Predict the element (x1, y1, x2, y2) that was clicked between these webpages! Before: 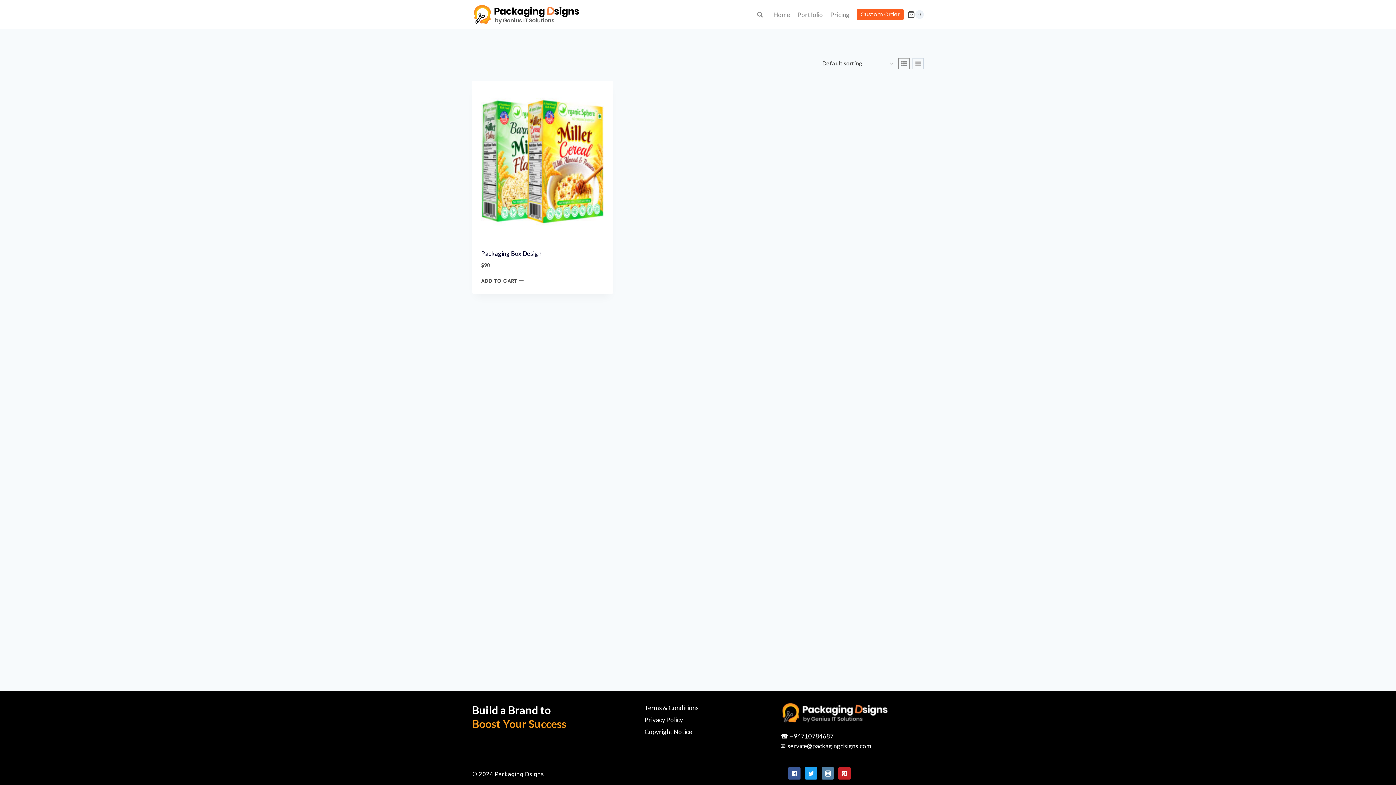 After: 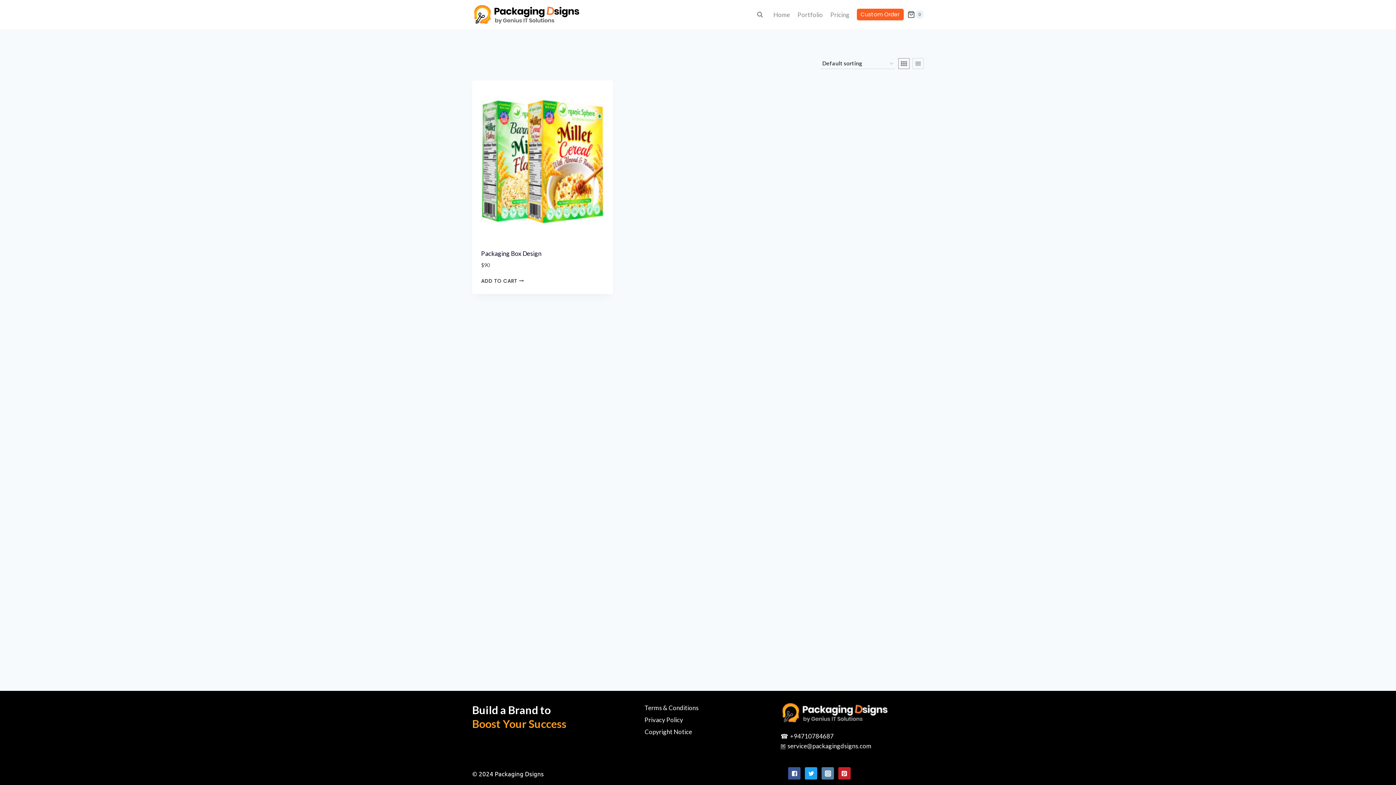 Action: bbox: (780, 742, 787, 750) label: ✉